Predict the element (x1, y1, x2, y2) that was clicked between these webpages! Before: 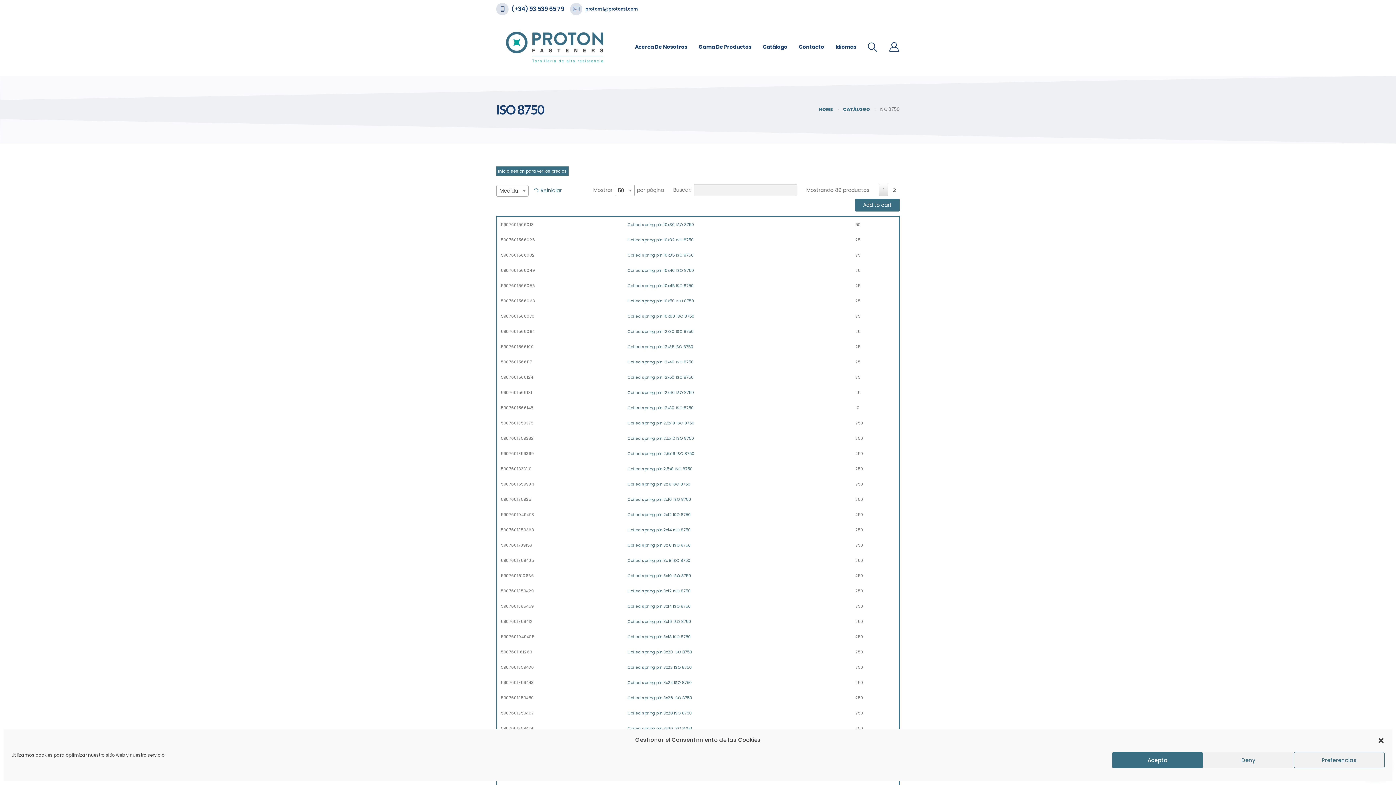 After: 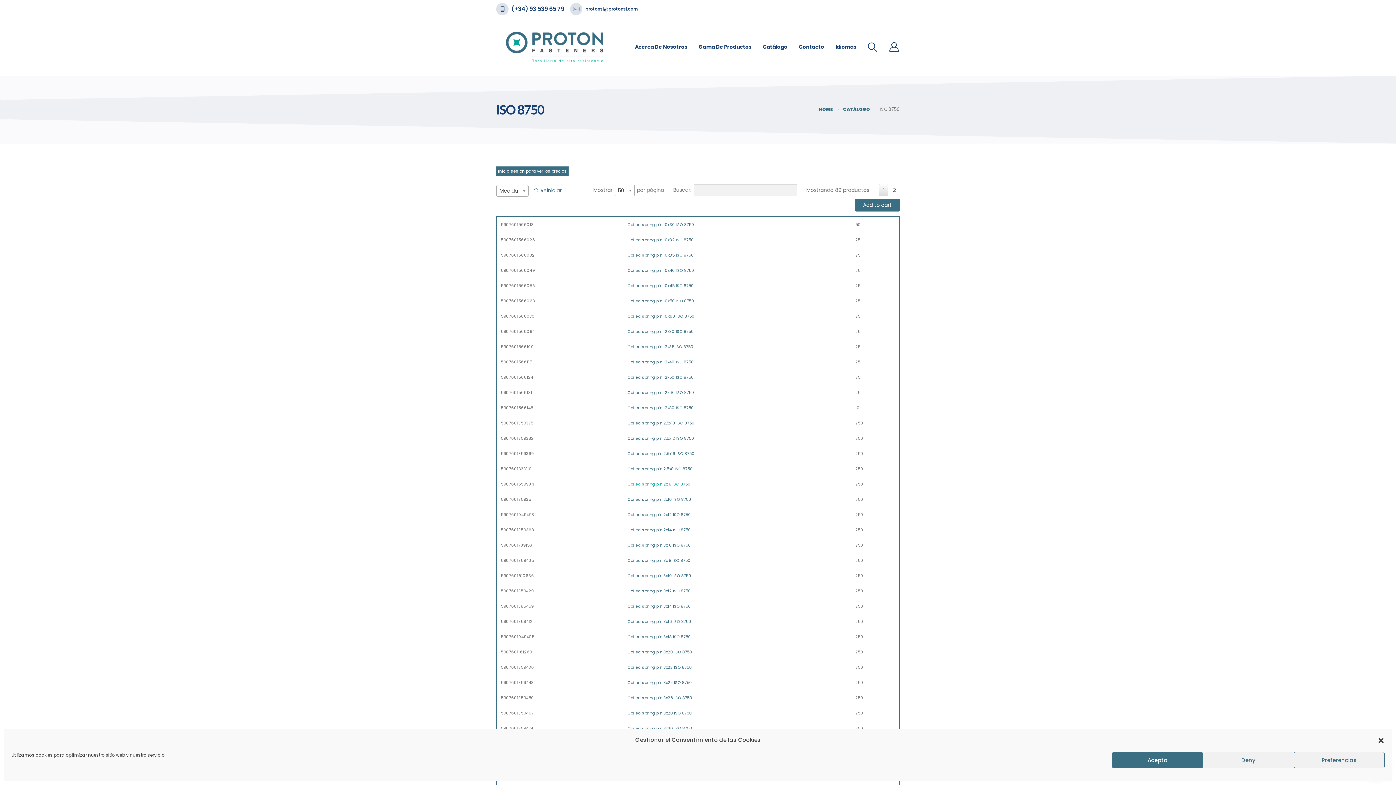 Action: label: Coiled spring pin 2x 8 ISO 8750 bbox: (627, 481, 690, 487)